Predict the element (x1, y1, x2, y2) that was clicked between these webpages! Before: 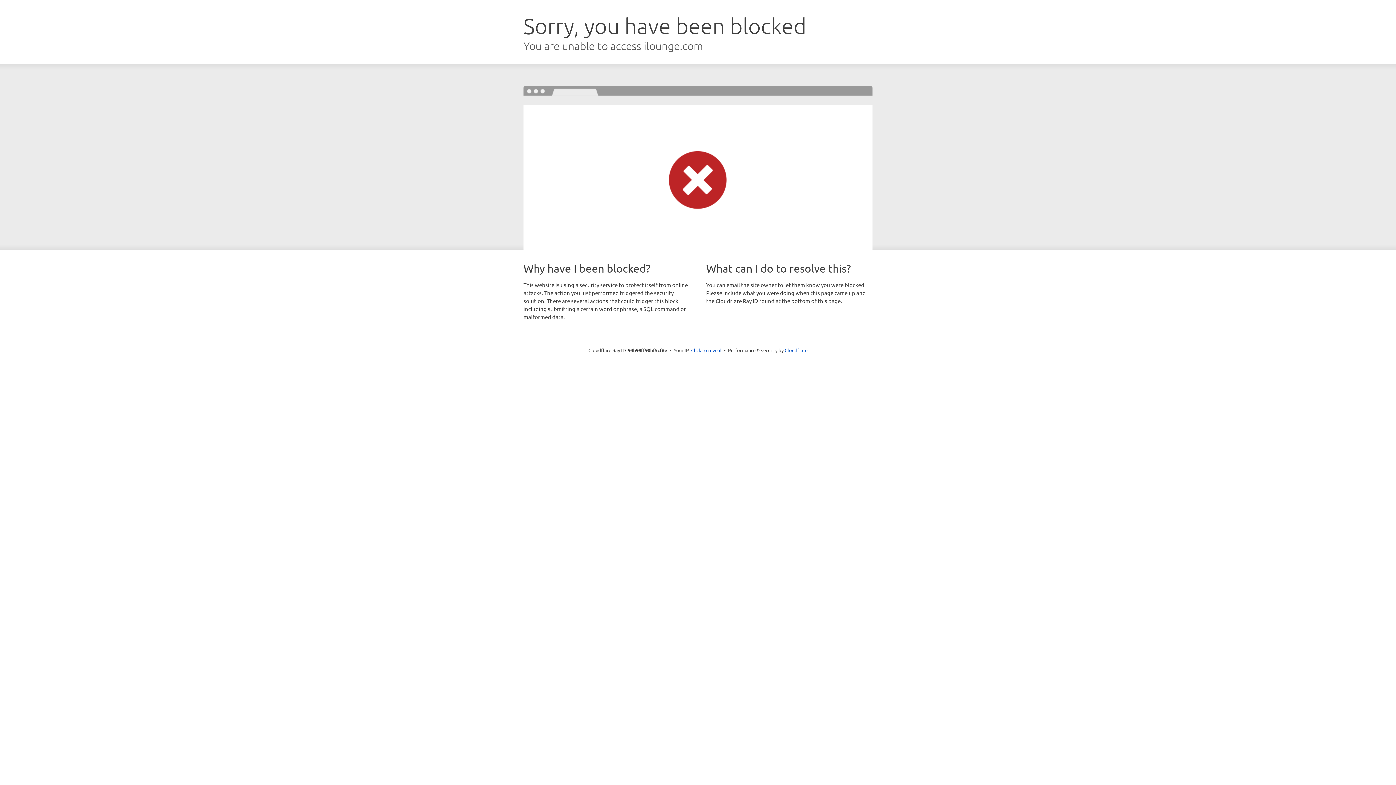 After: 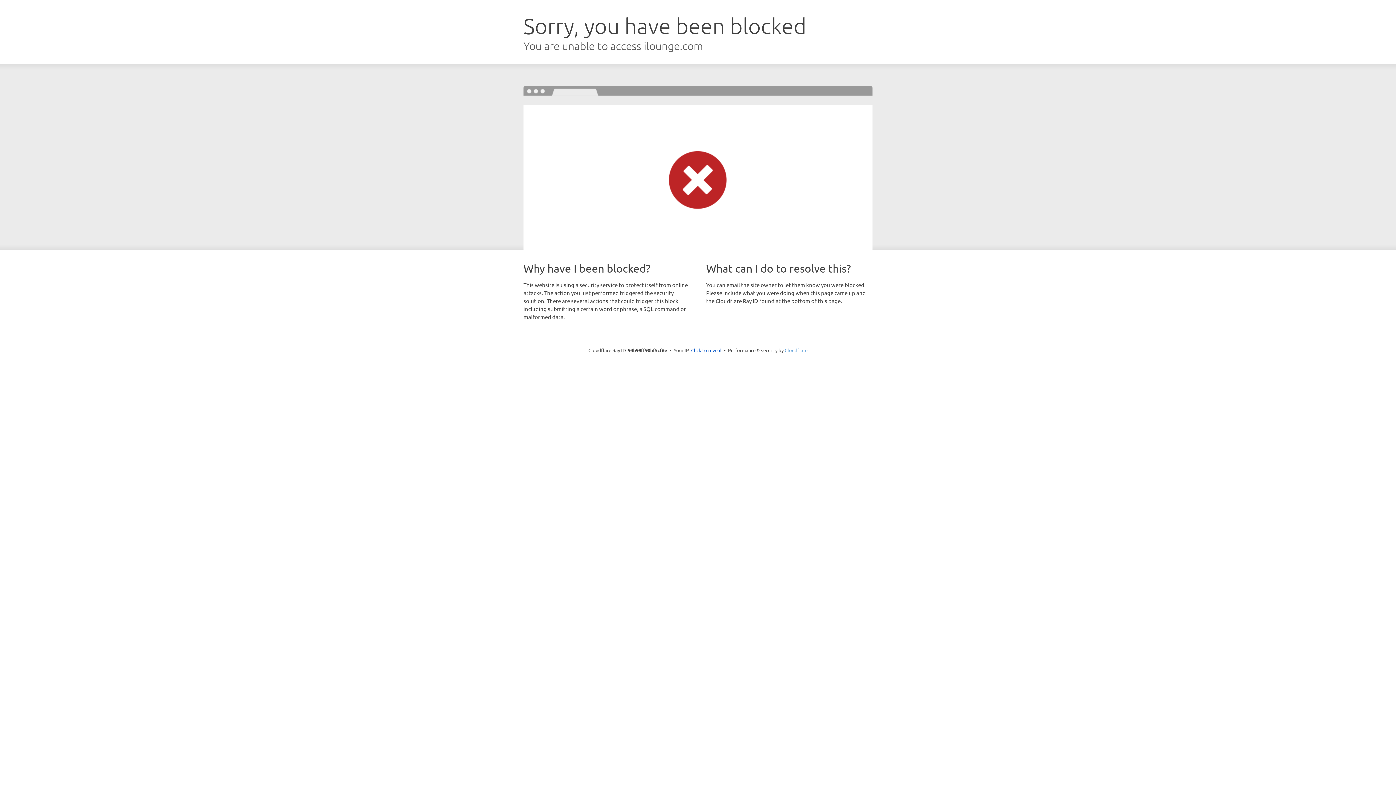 Action: bbox: (784, 347, 807, 353) label: Cloudflare